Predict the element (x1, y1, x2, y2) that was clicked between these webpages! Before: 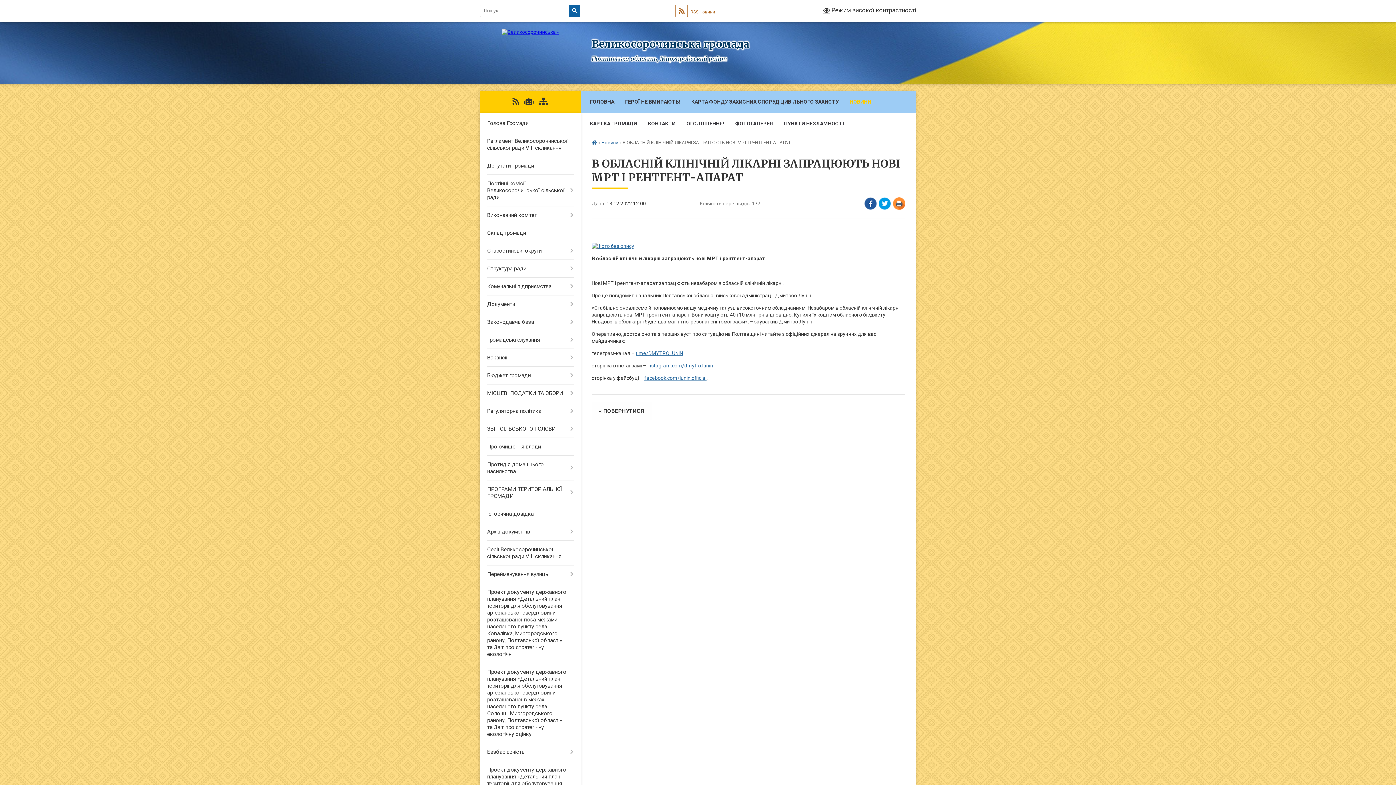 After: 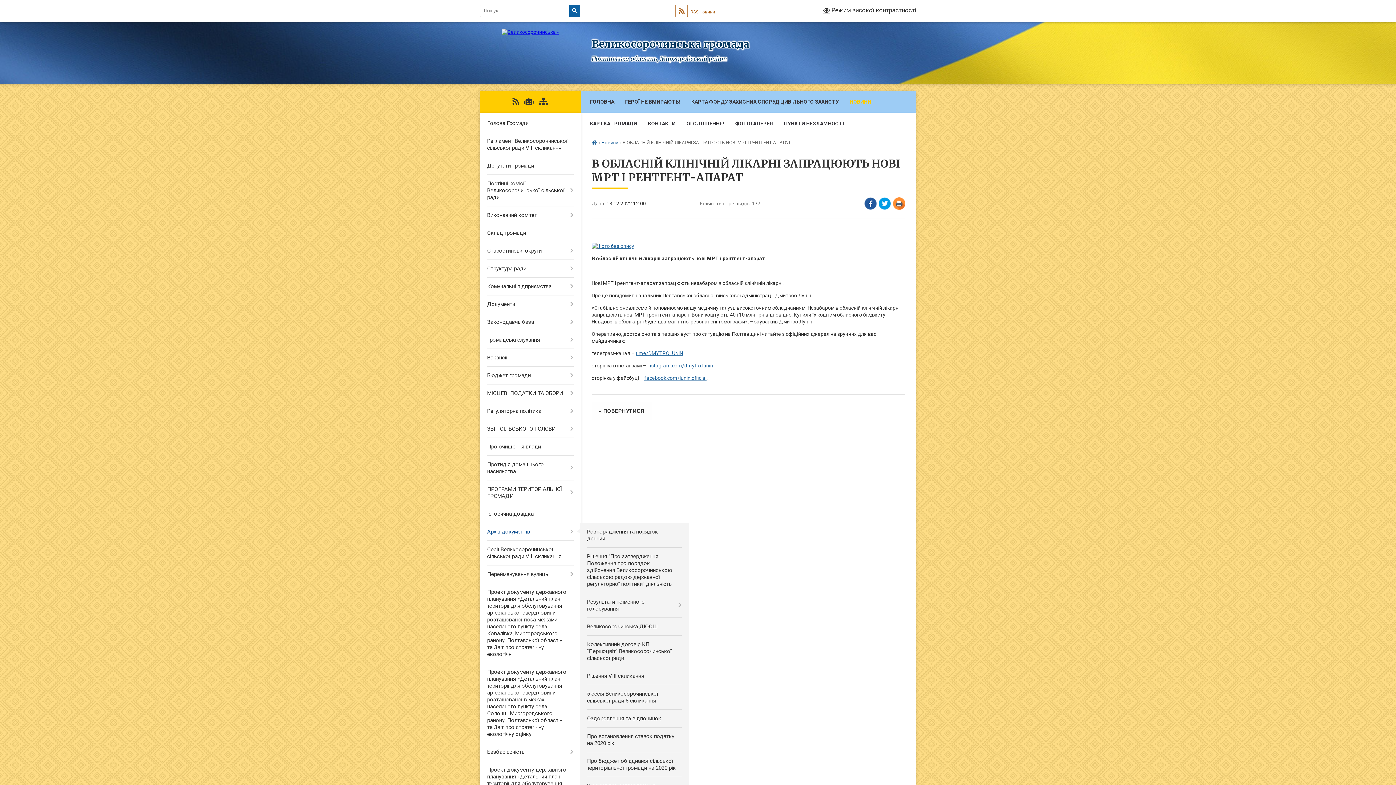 Action: bbox: (480, 523, 580, 541) label: Архів документів